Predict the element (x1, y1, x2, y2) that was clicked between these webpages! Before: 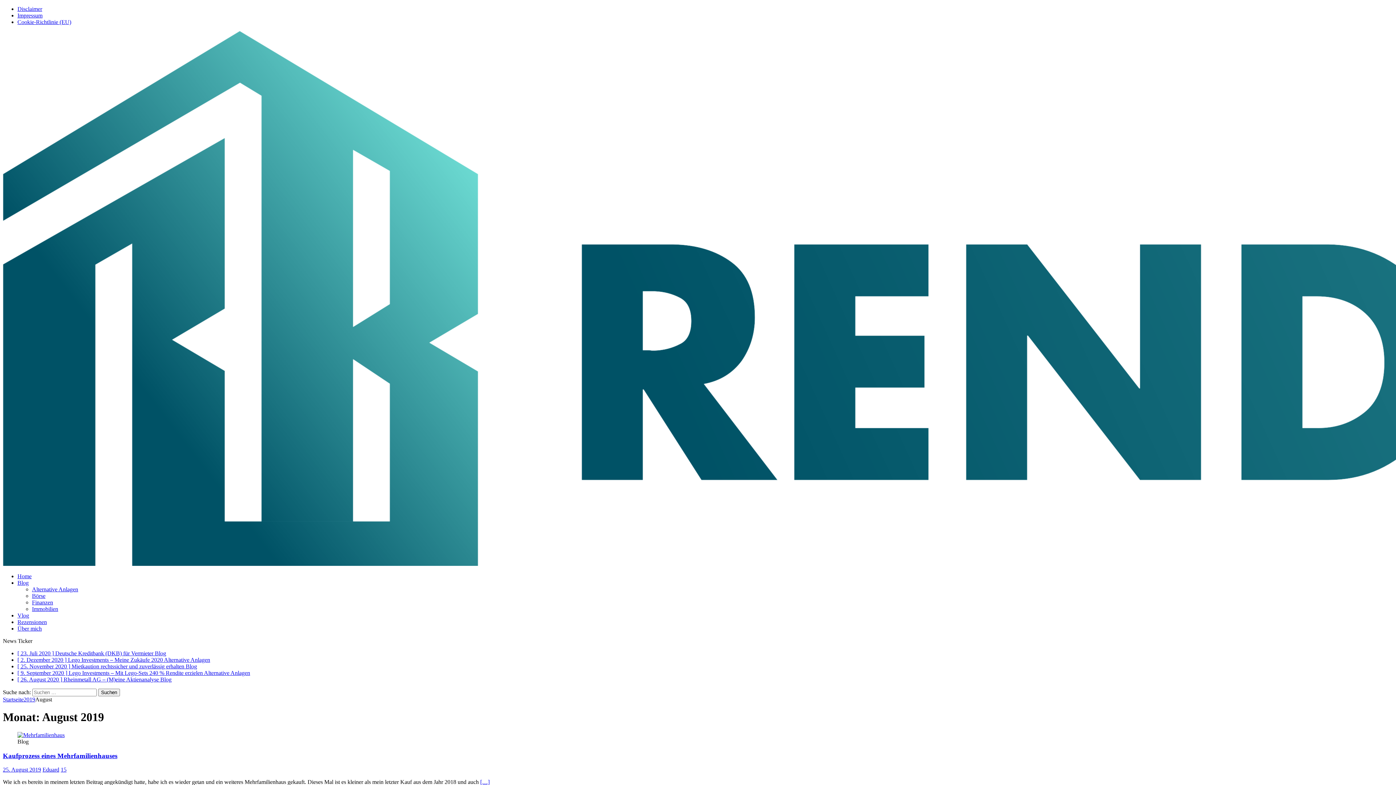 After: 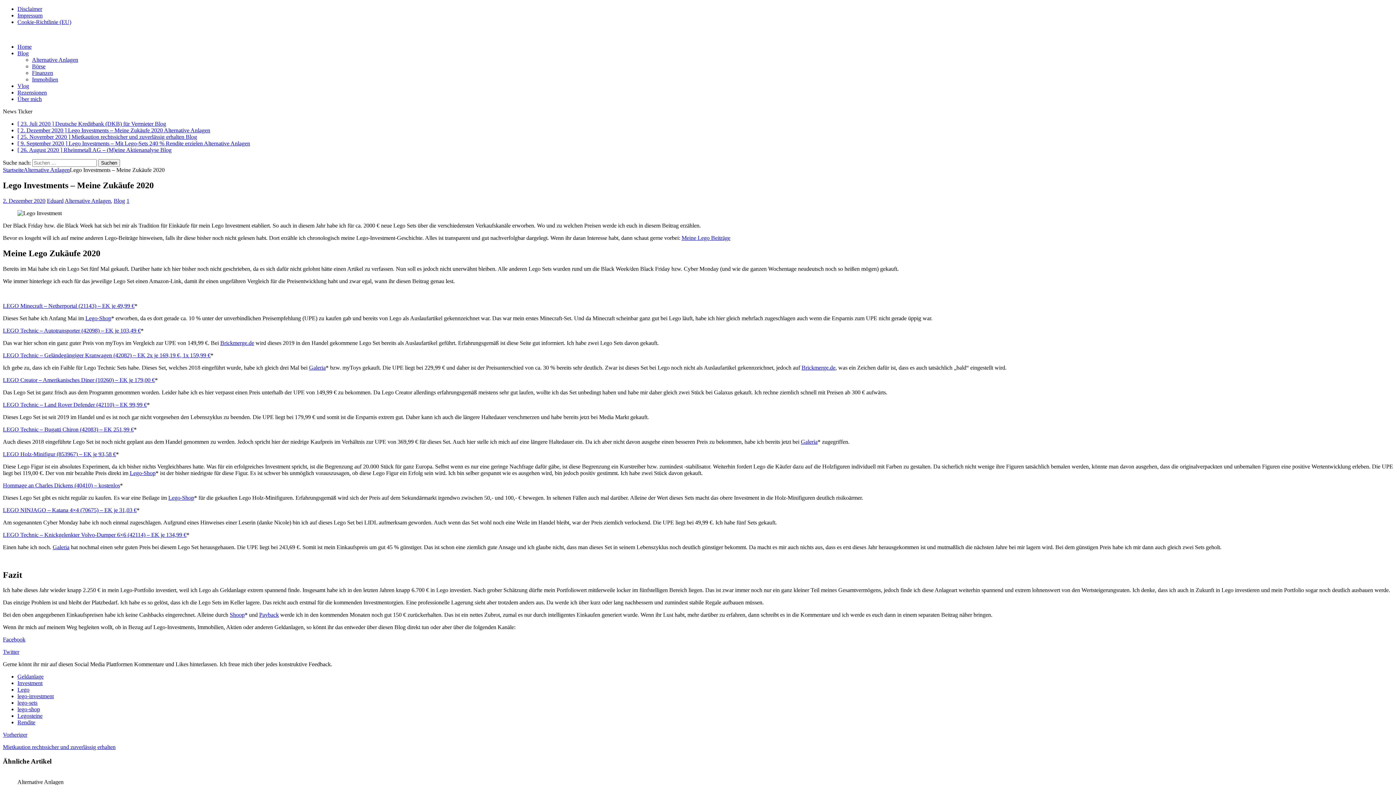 Action: label: [ 2. Dezember 2020 ] Lego Investments – Meine Zukäufe 2020 Alternative Anlagen bbox: (17, 657, 210, 663)